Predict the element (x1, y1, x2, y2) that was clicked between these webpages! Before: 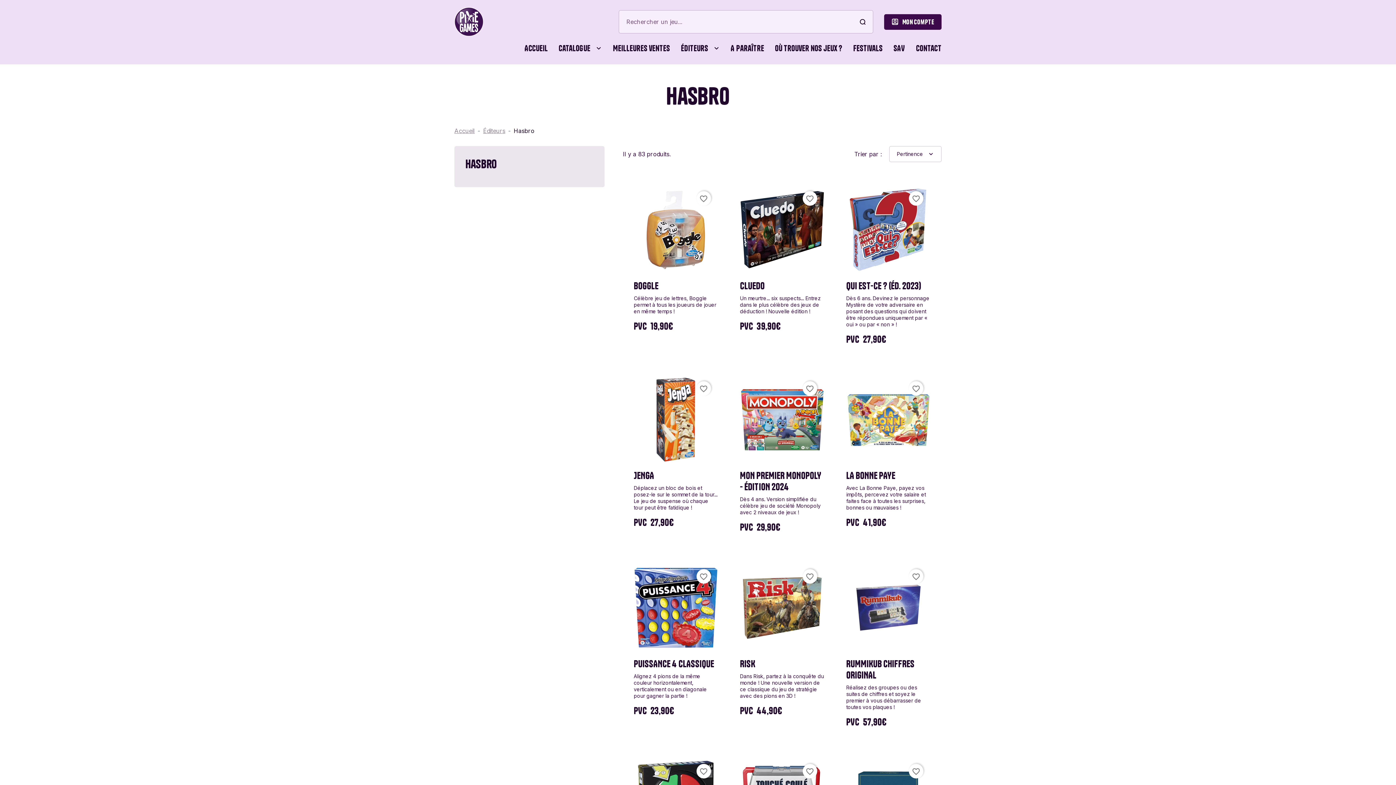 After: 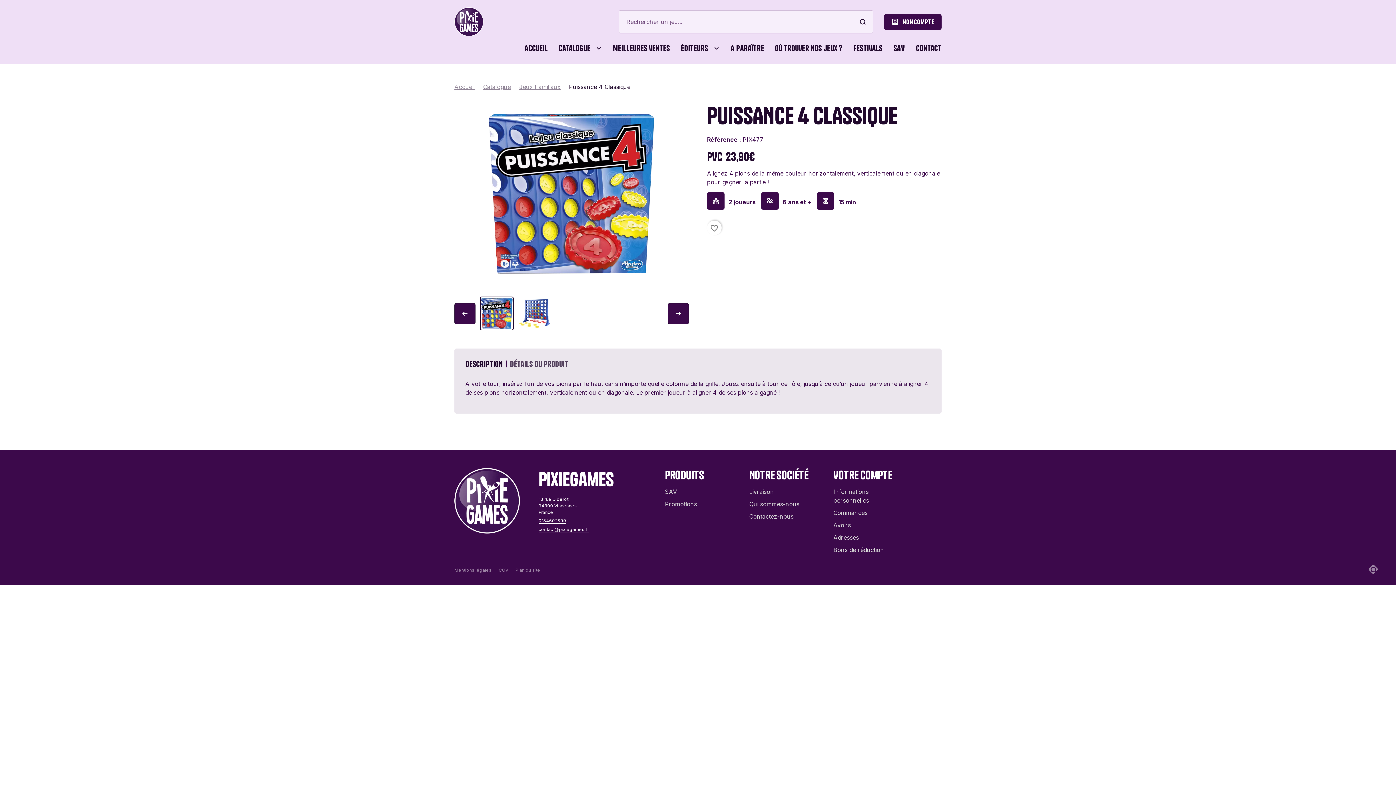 Action: label: PUISSANCE 4 CLASSIQUE

Alignez 4 pions de la même couleur horizontalement, verticalement ou en diagonale pour gagner la partie ! bbox: (633, 565, 718, 699)